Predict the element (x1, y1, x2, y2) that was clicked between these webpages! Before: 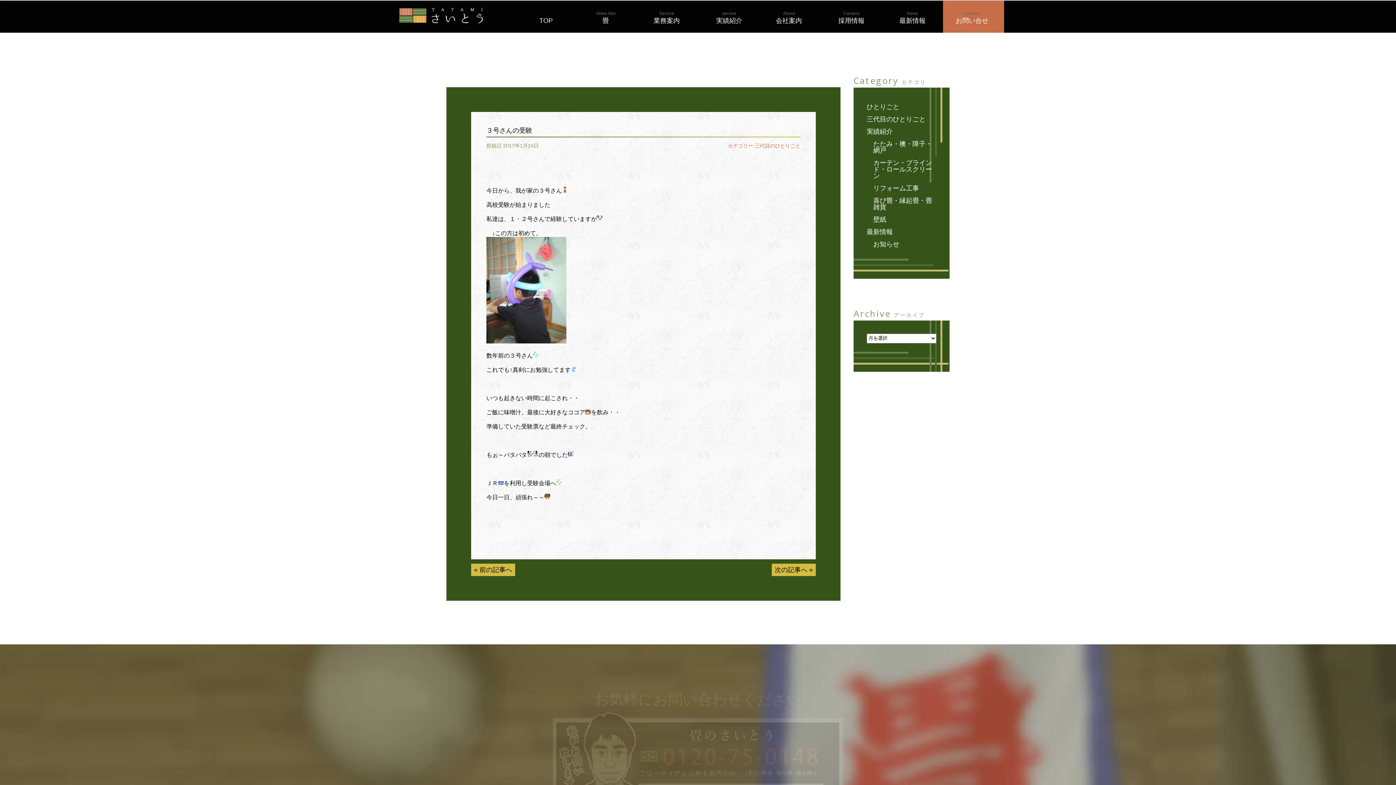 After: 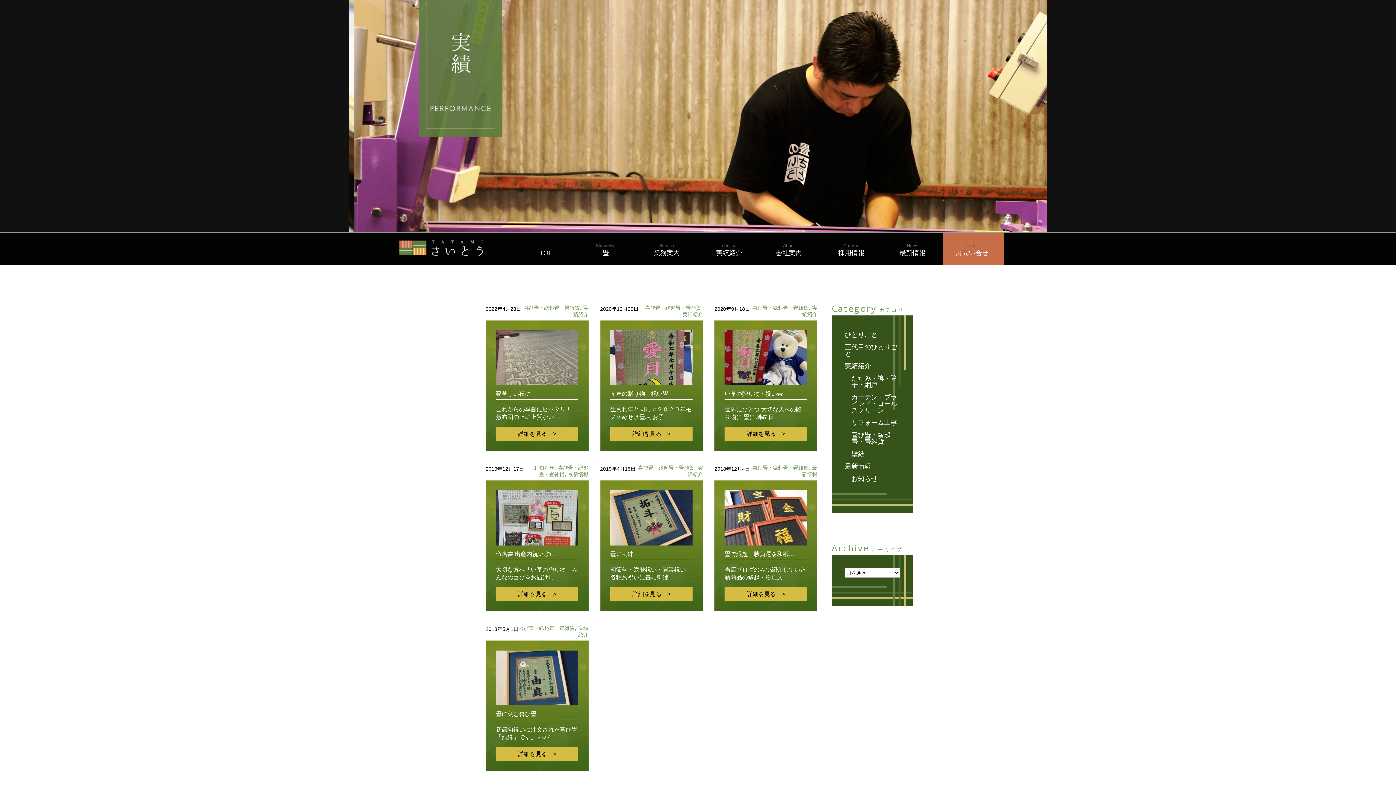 Action: bbox: (873, 194, 936, 213) label: 喜び畳・縁起畳・畳雑貨